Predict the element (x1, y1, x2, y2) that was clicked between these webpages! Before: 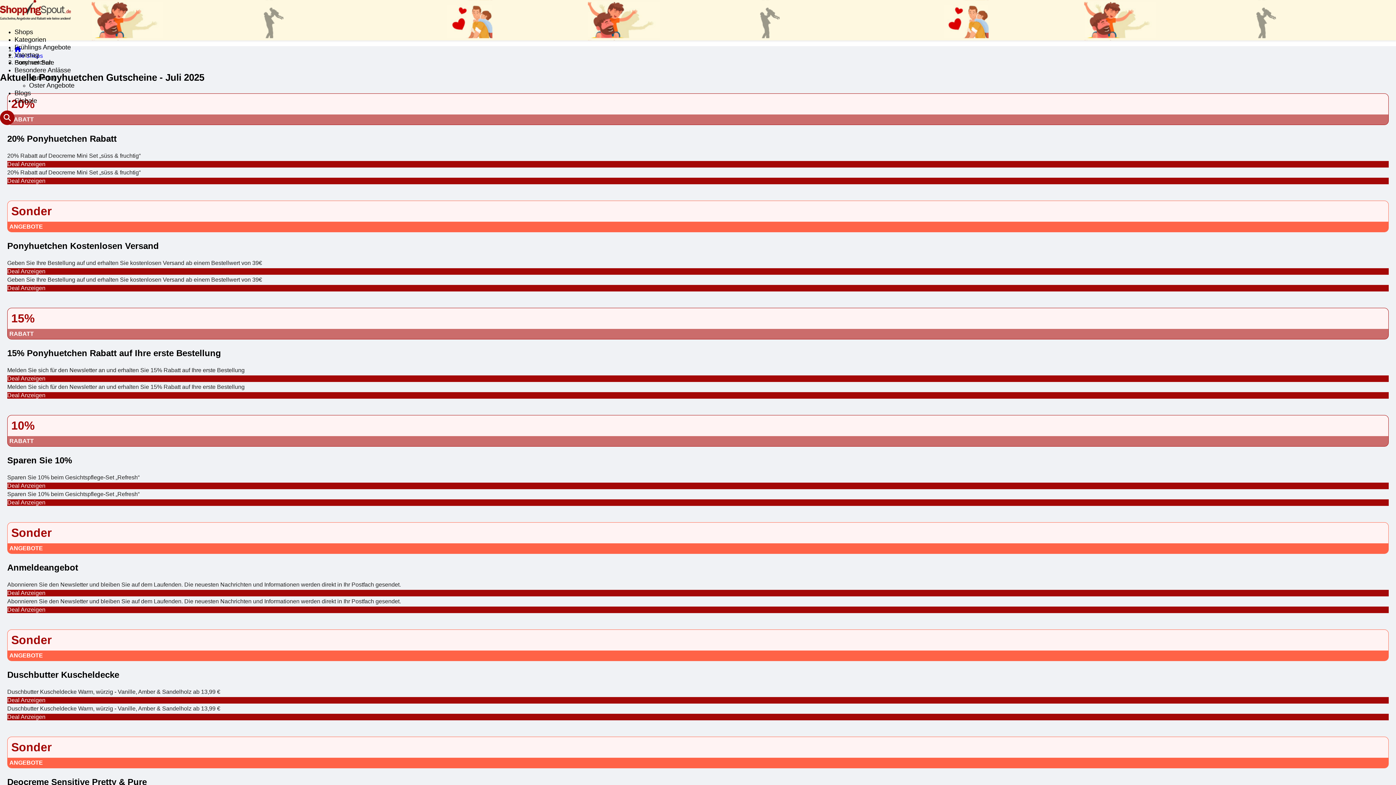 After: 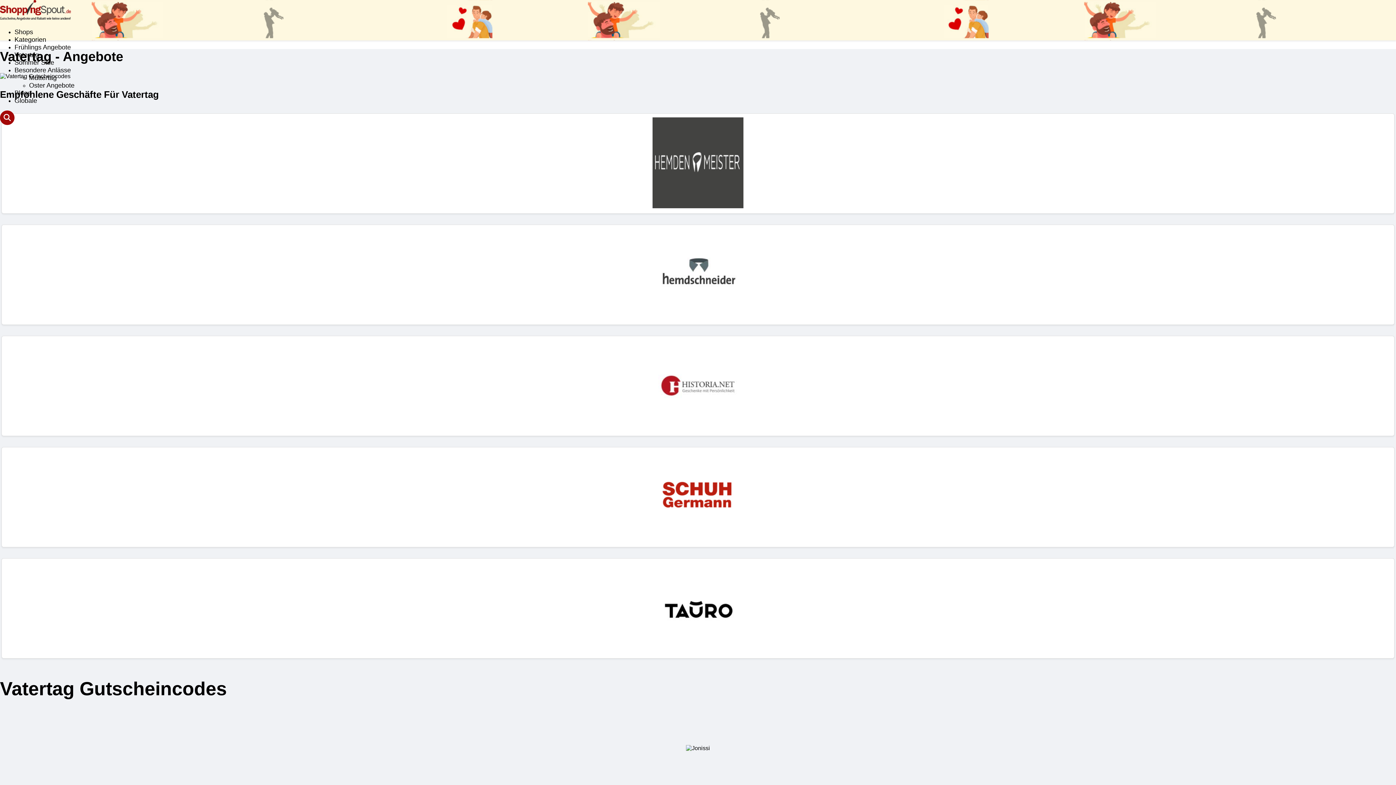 Action: label: Vatertag bbox: (14, 51, 38, 58)